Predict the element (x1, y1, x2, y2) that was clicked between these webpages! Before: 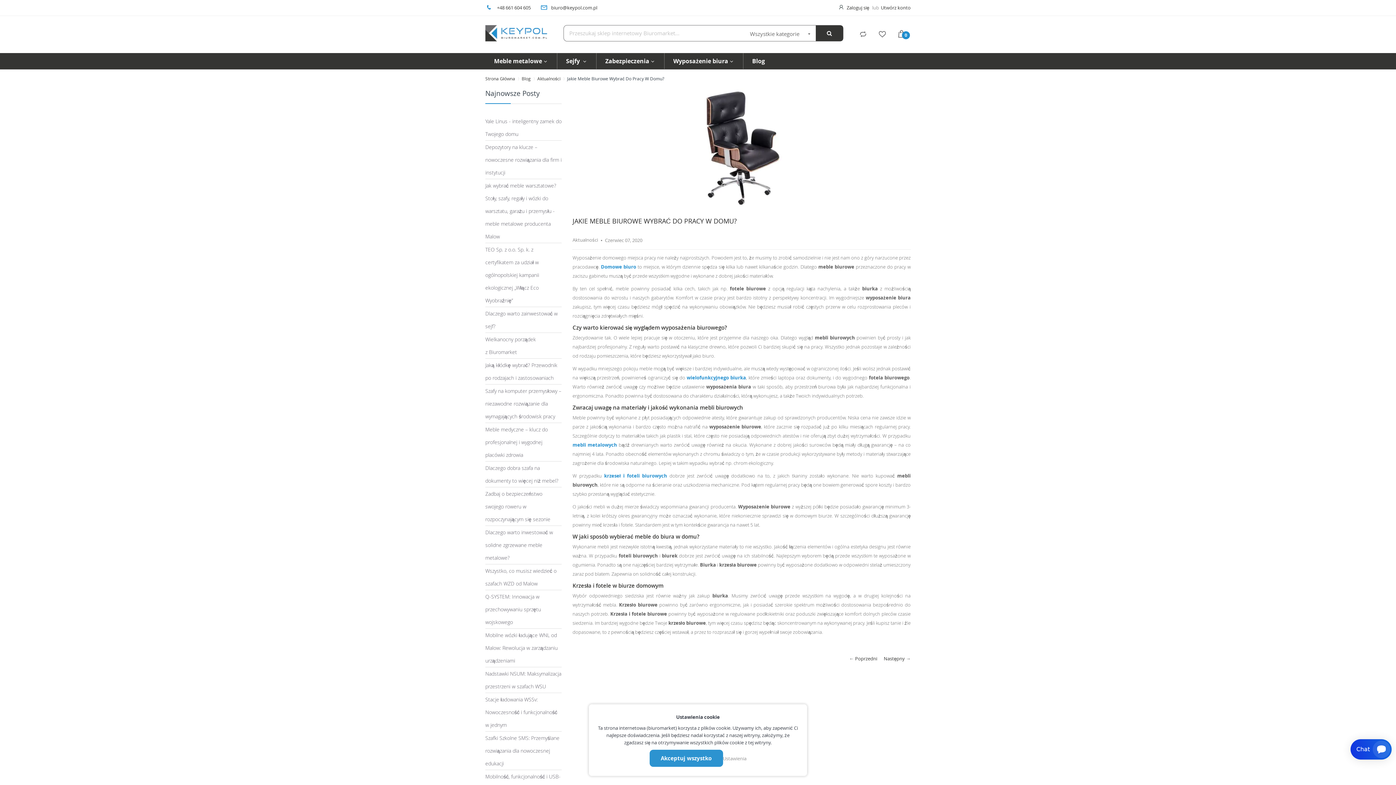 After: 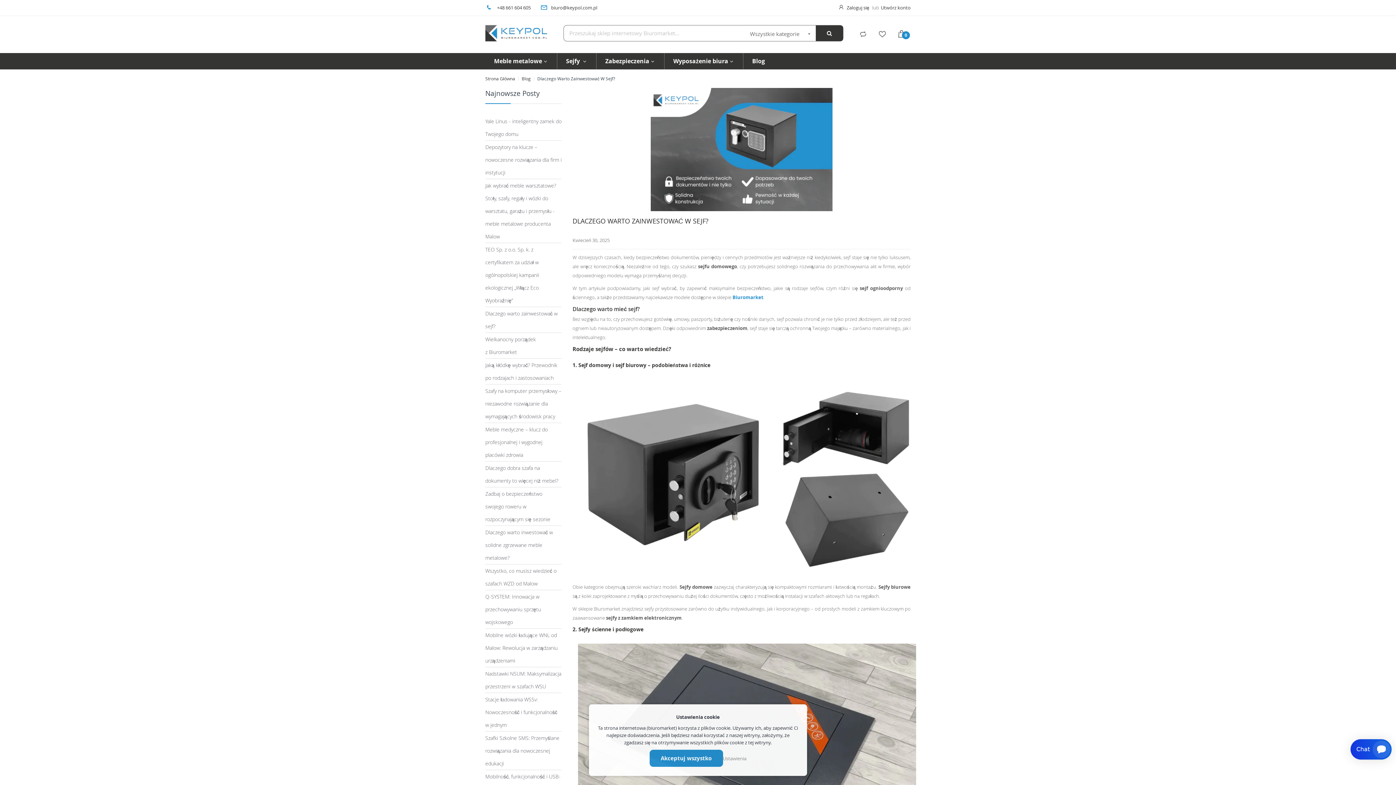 Action: label: Dlaczego warto zainwestować w sejf? bbox: (485, 307, 561, 332)